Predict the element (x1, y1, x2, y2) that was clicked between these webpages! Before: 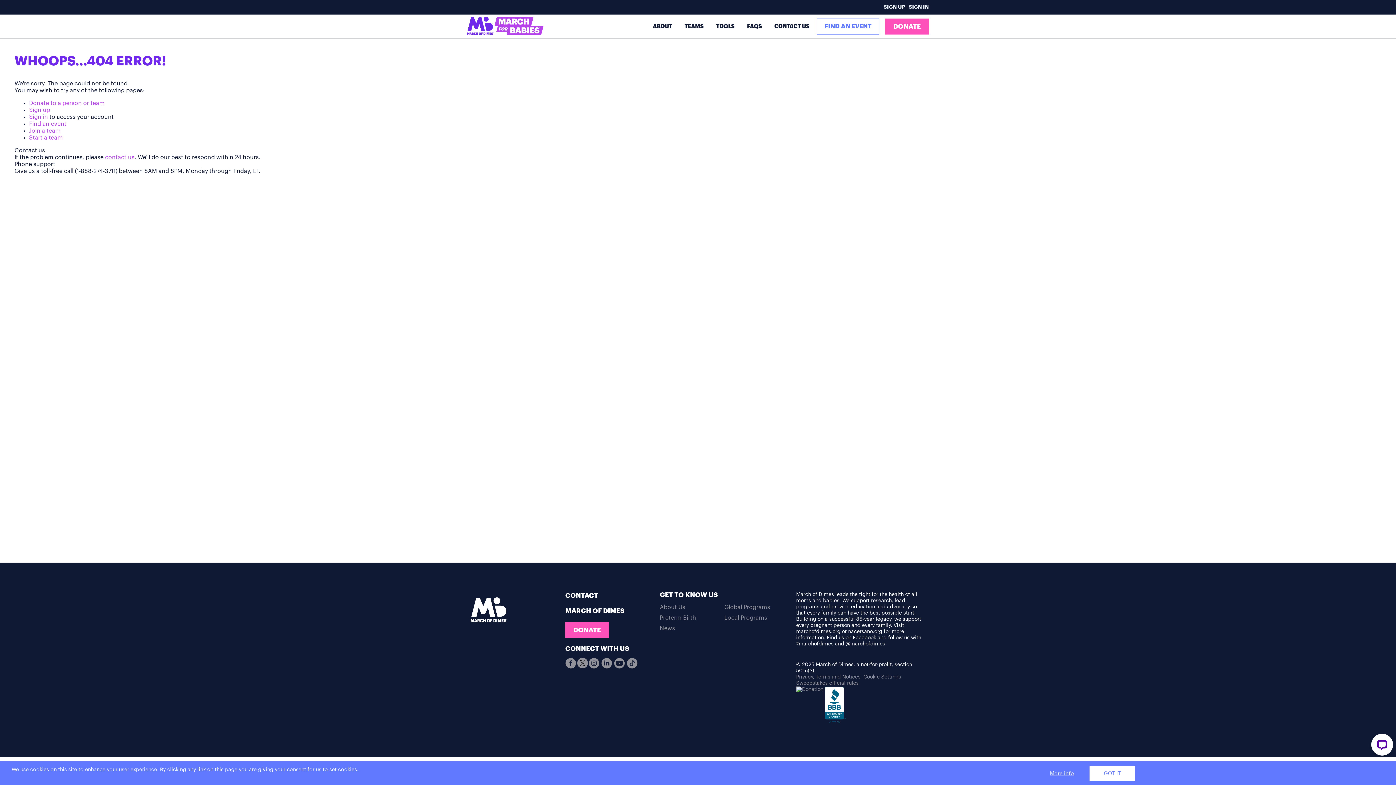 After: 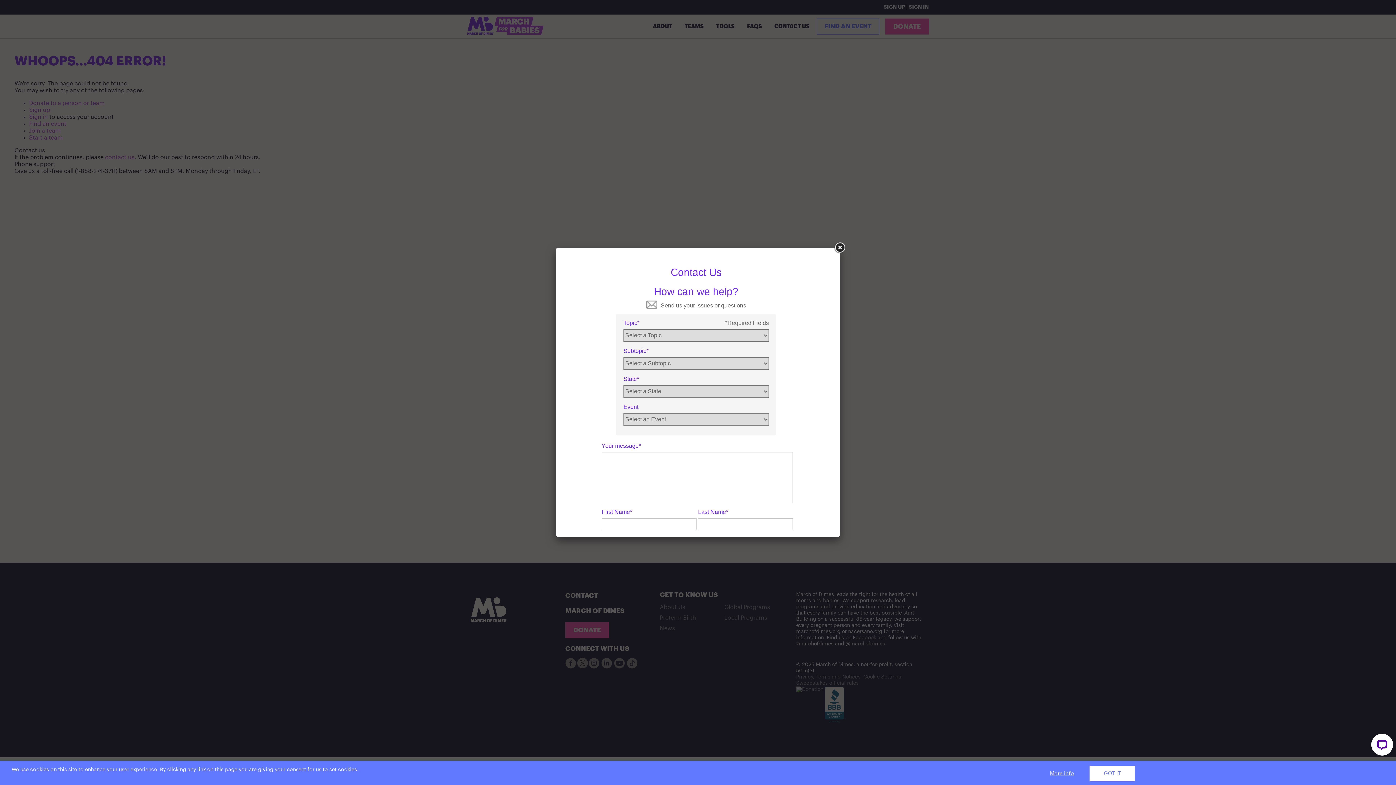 Action: bbox: (105, 154, 134, 160) label: contact us